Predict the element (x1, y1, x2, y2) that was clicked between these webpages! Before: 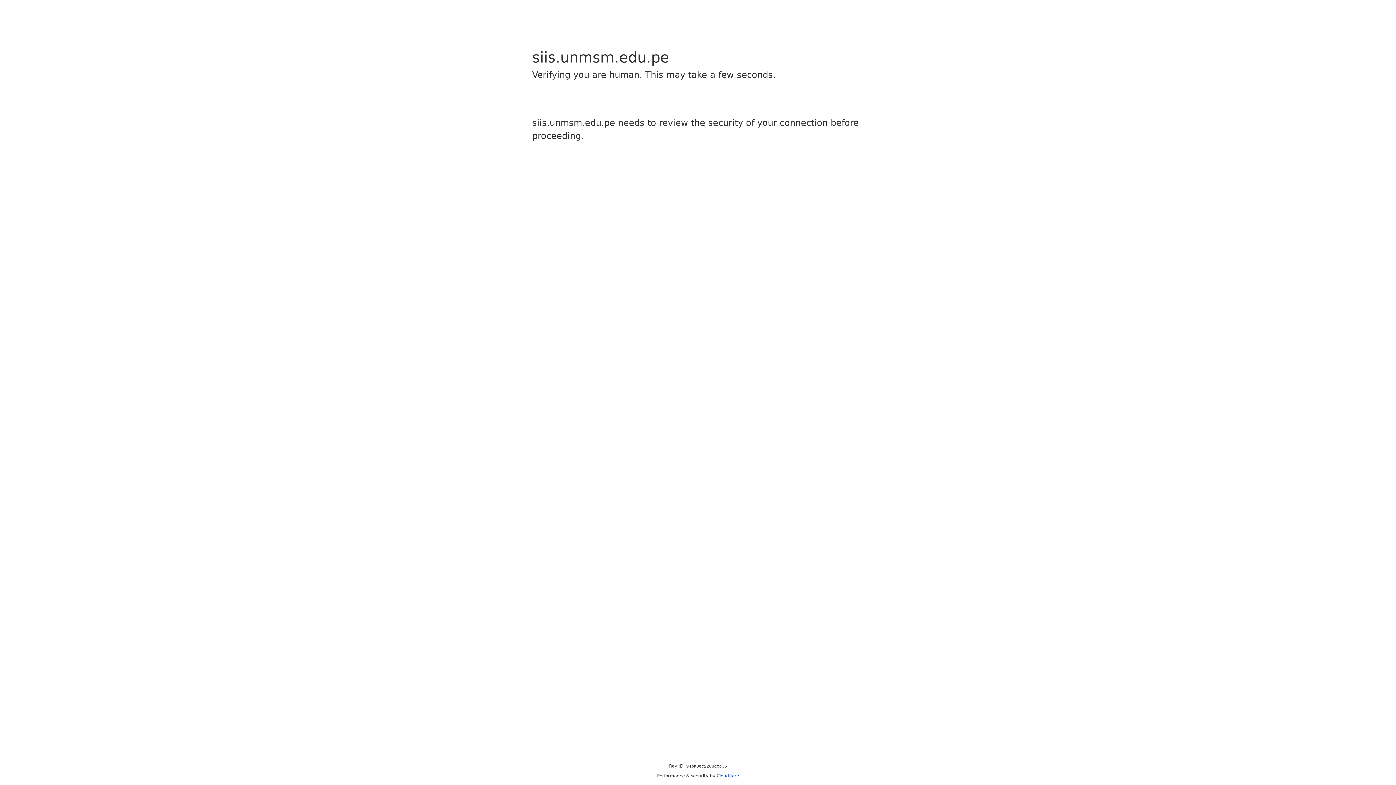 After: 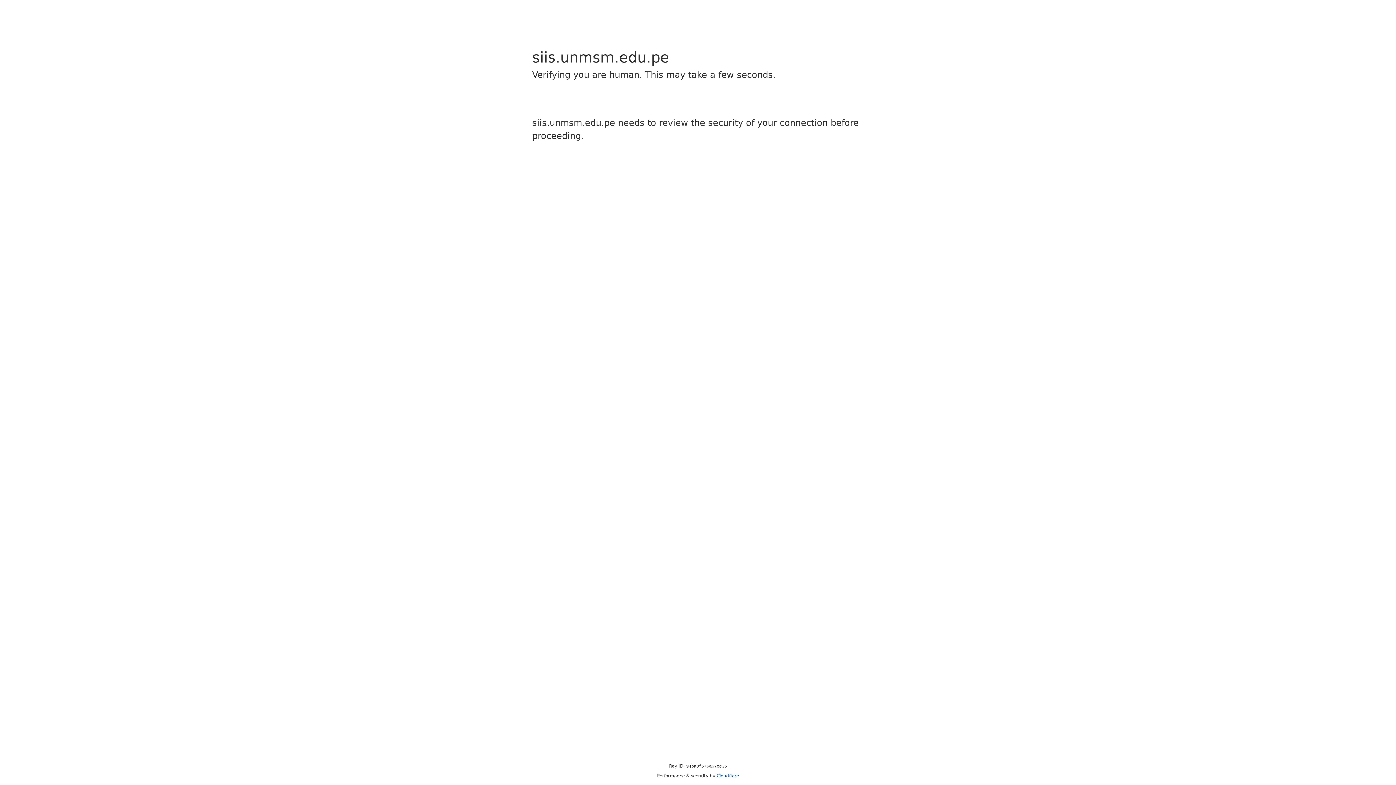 Action: bbox: (716, 773, 739, 778) label: Cloudflare